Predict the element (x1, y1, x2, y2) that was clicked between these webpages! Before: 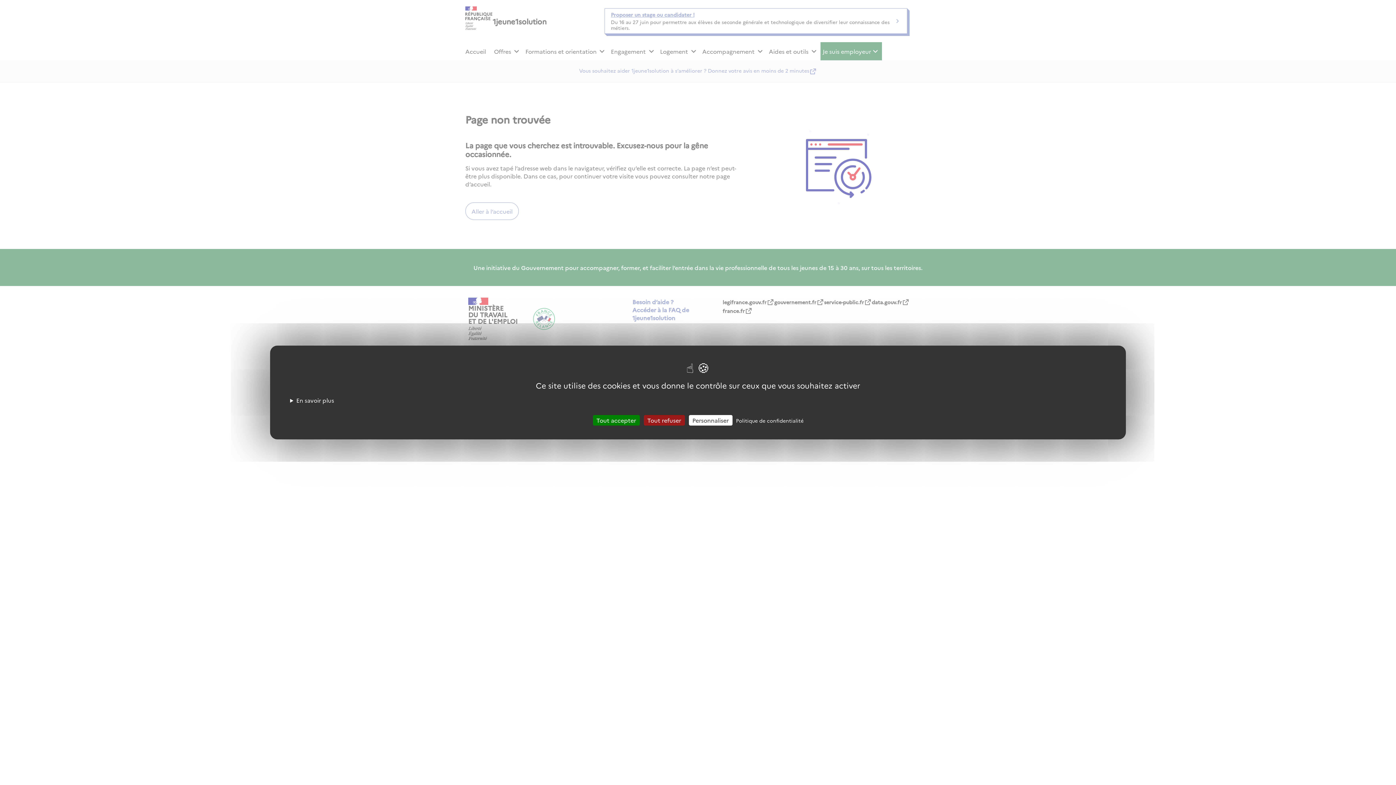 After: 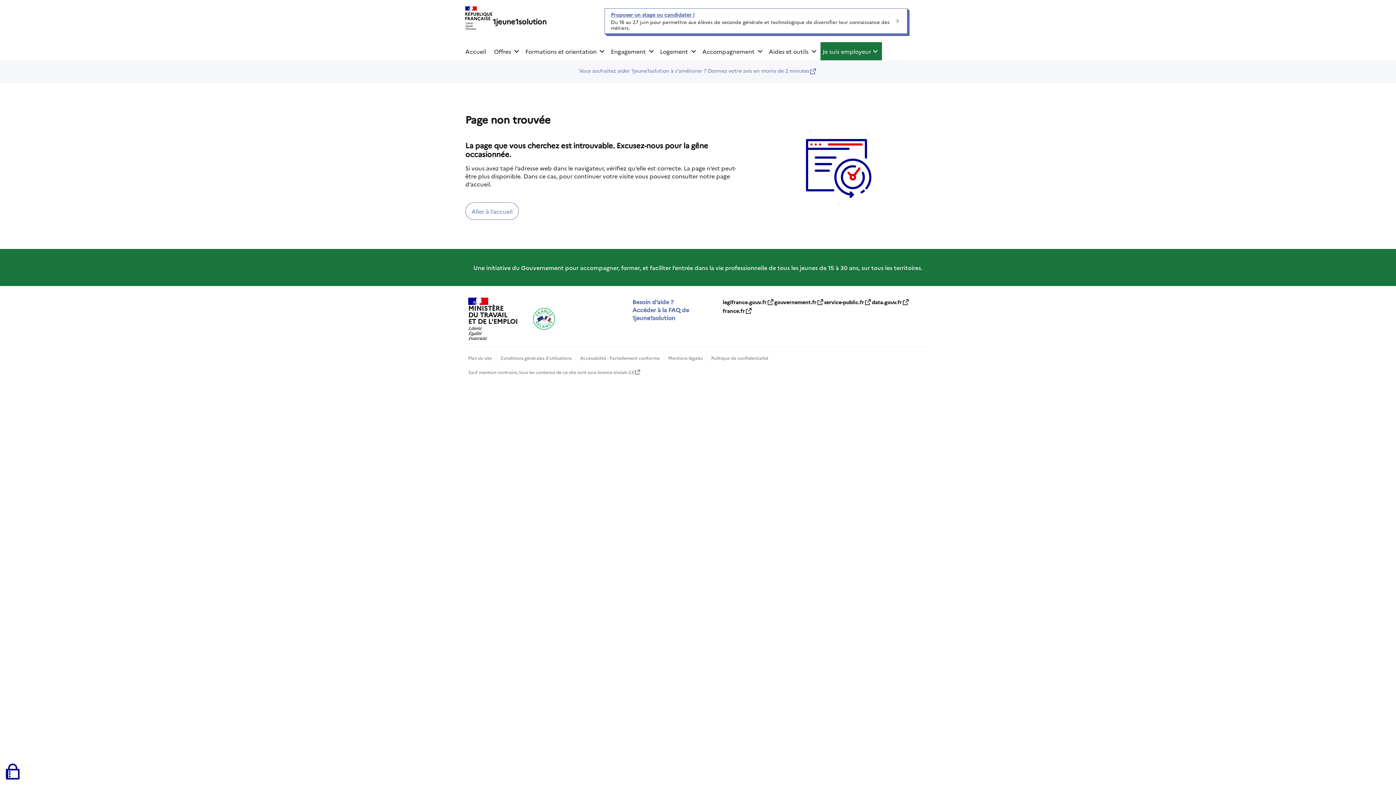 Action: label: Tout refuser bbox: (643, 415, 684, 425)